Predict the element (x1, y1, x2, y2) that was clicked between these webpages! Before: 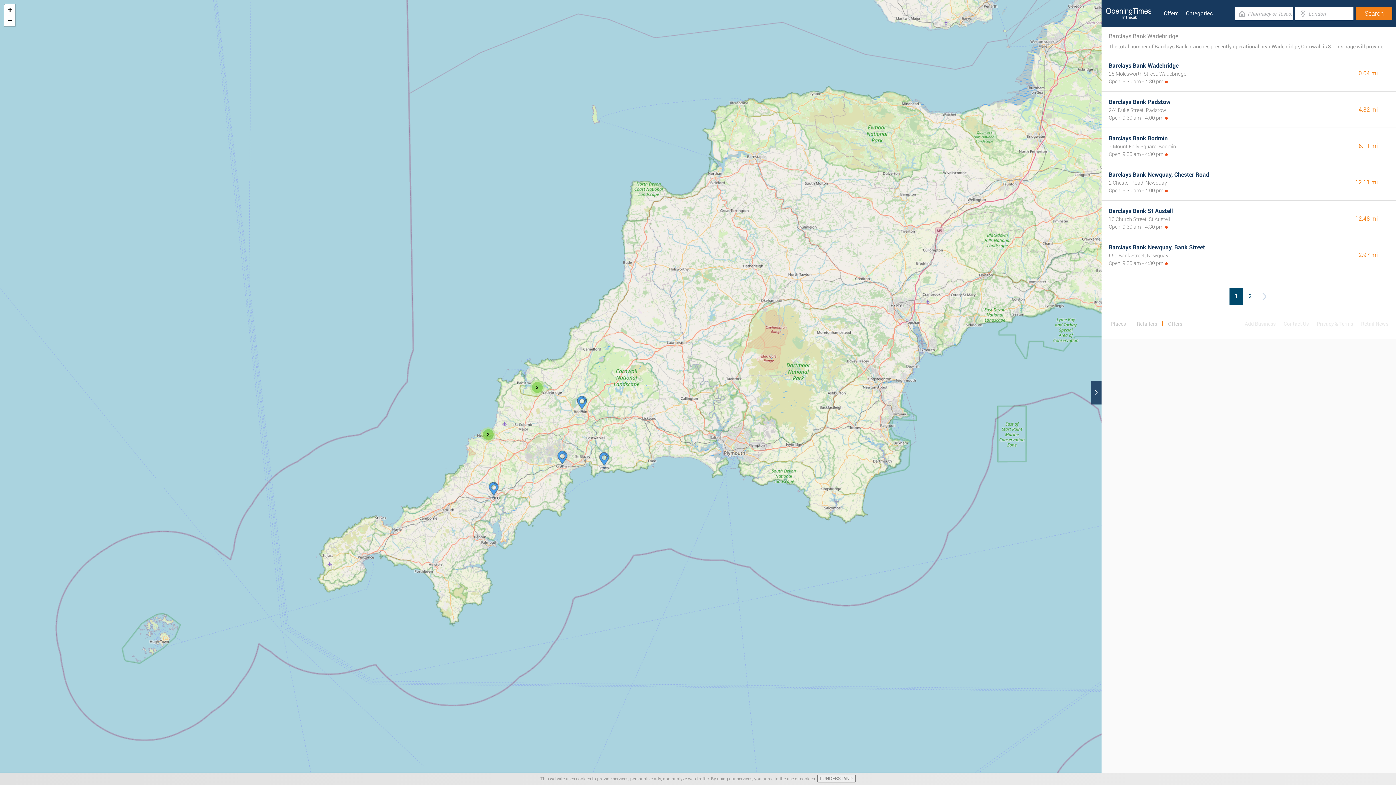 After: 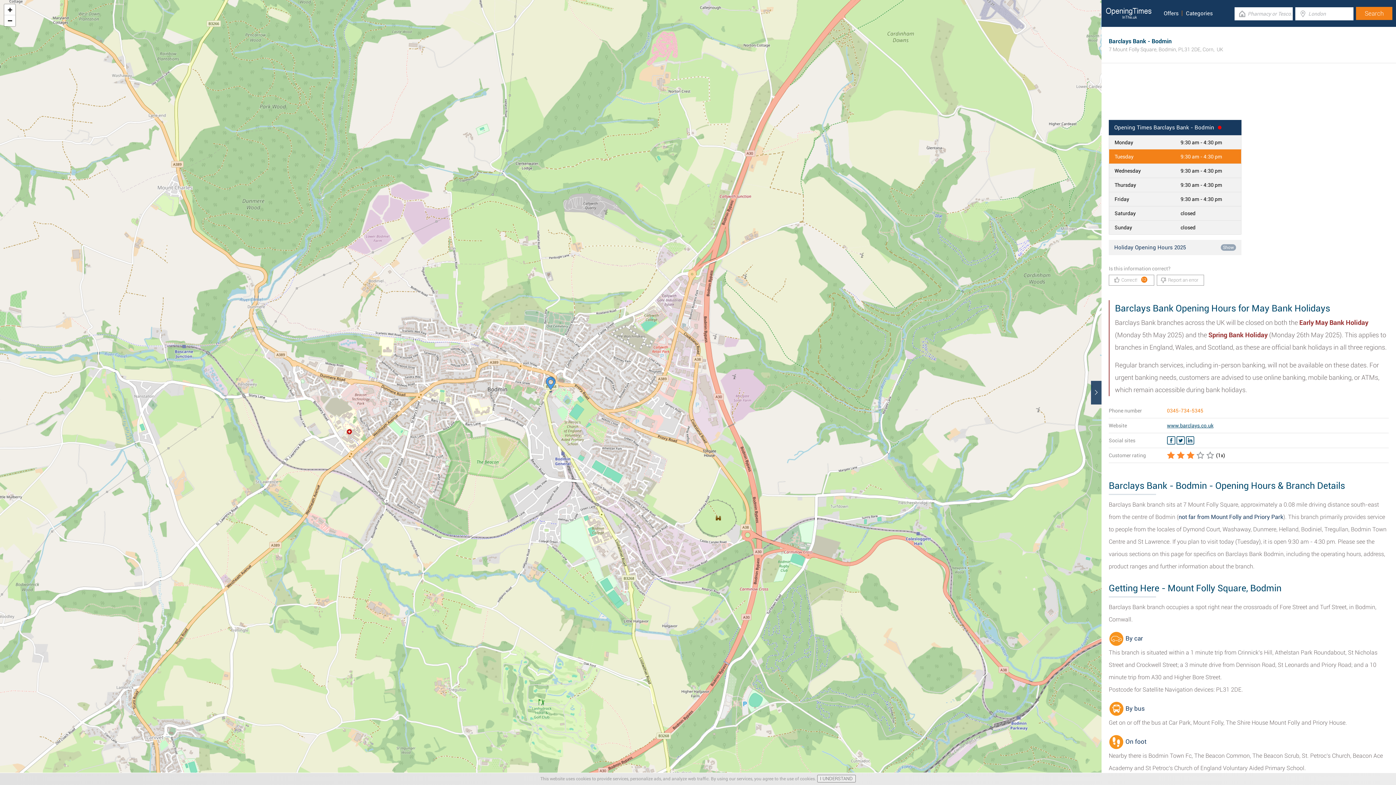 Action: label: Barclays Bank Bodmin bbox: (1109, 134, 1168, 141)